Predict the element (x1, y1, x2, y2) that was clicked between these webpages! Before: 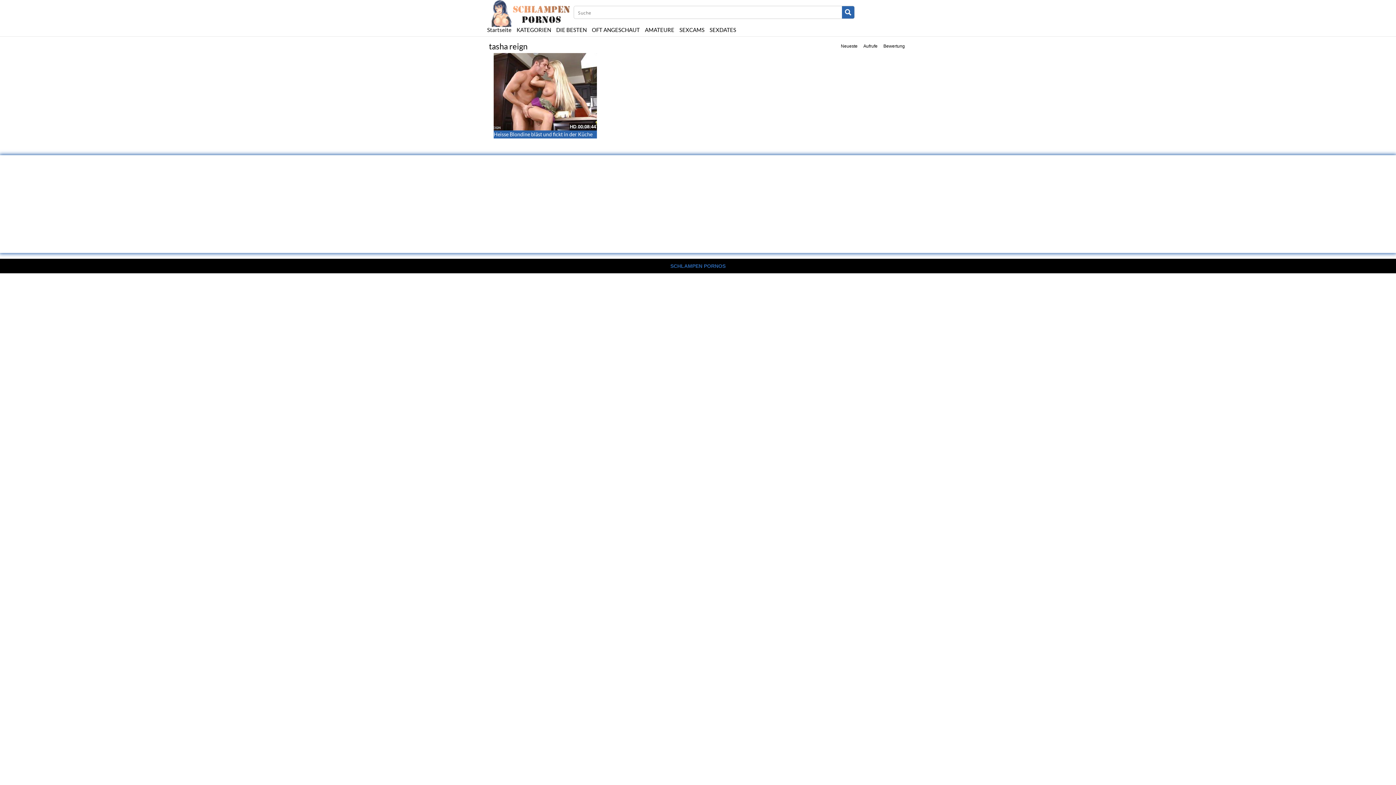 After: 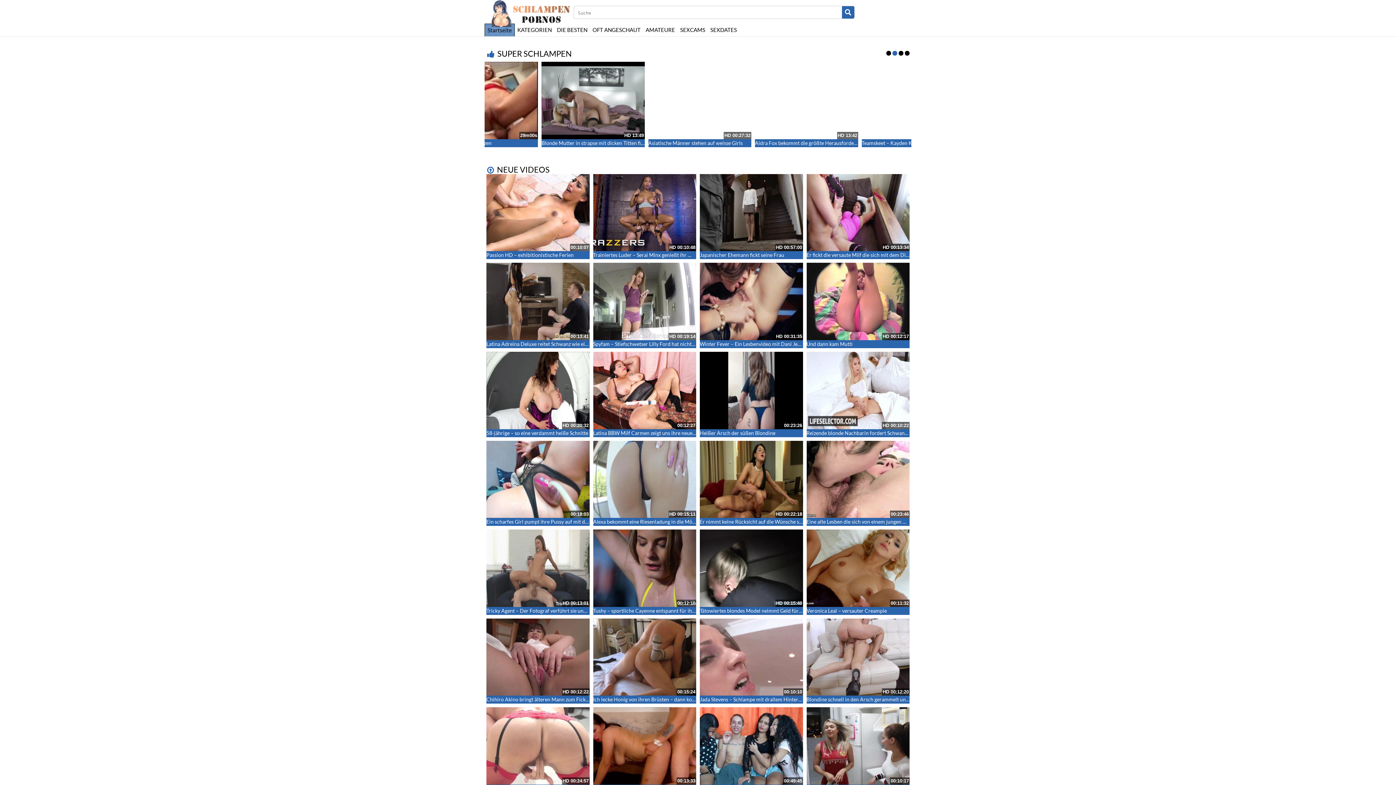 Action: label: Search magnifier button bbox: (842, 6, 854, 18)